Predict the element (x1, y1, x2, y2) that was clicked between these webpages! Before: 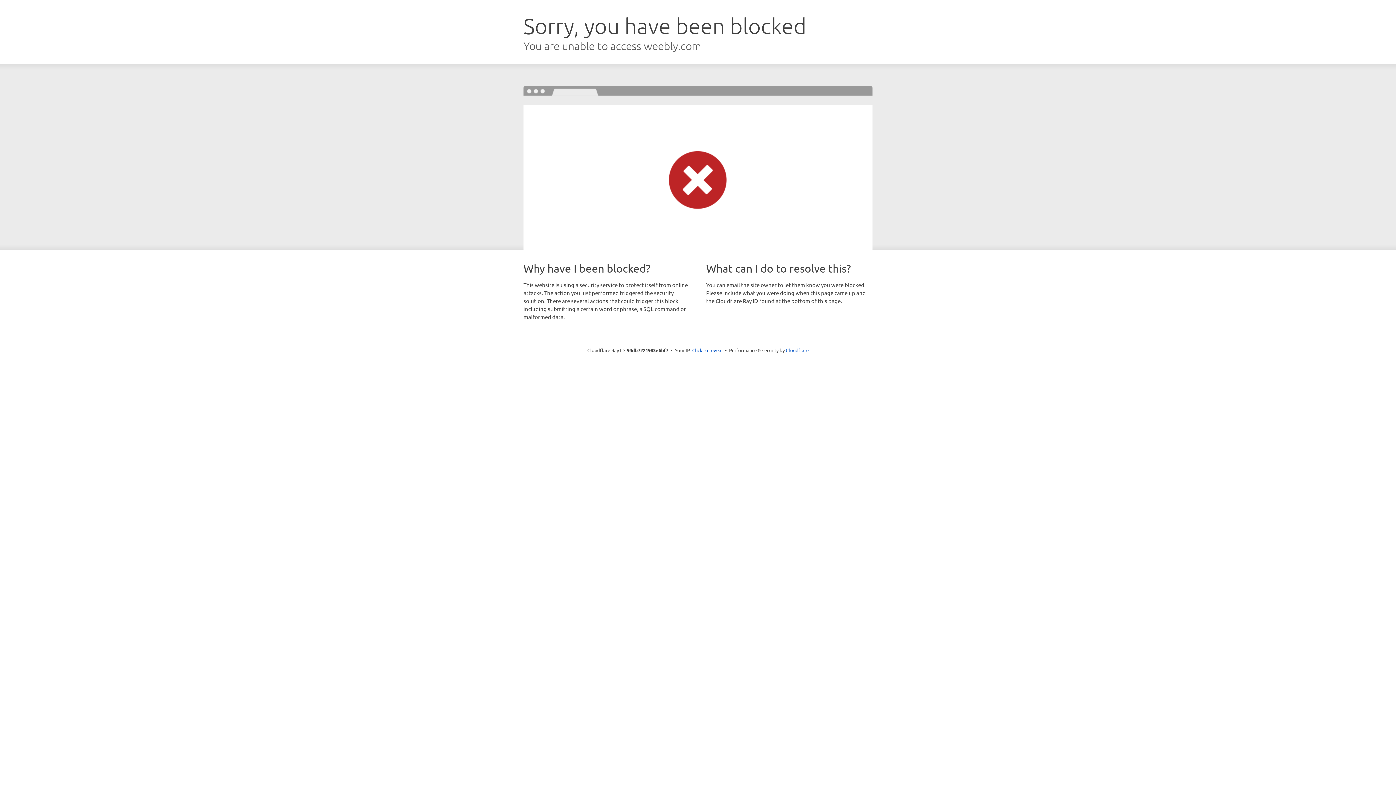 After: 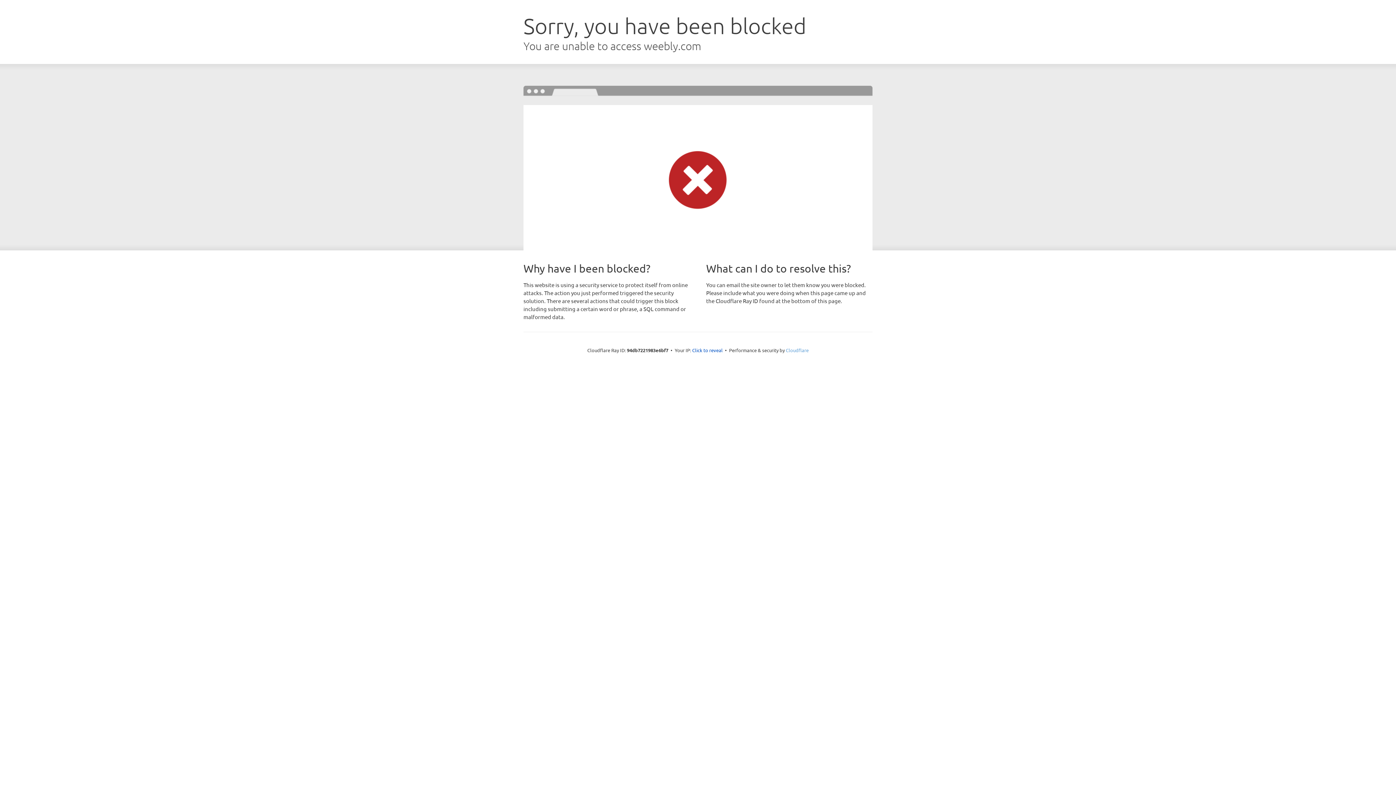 Action: label: Cloudflare bbox: (786, 347, 808, 353)